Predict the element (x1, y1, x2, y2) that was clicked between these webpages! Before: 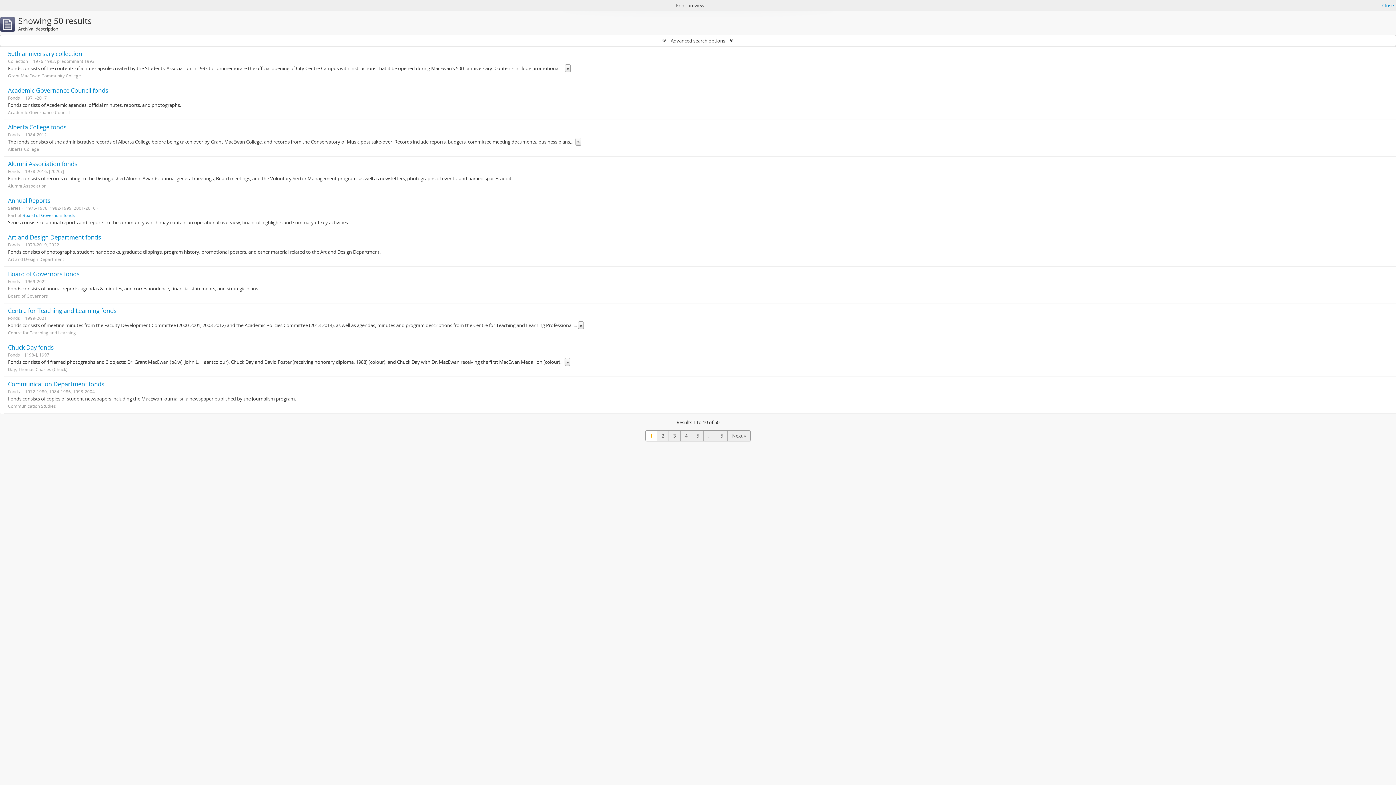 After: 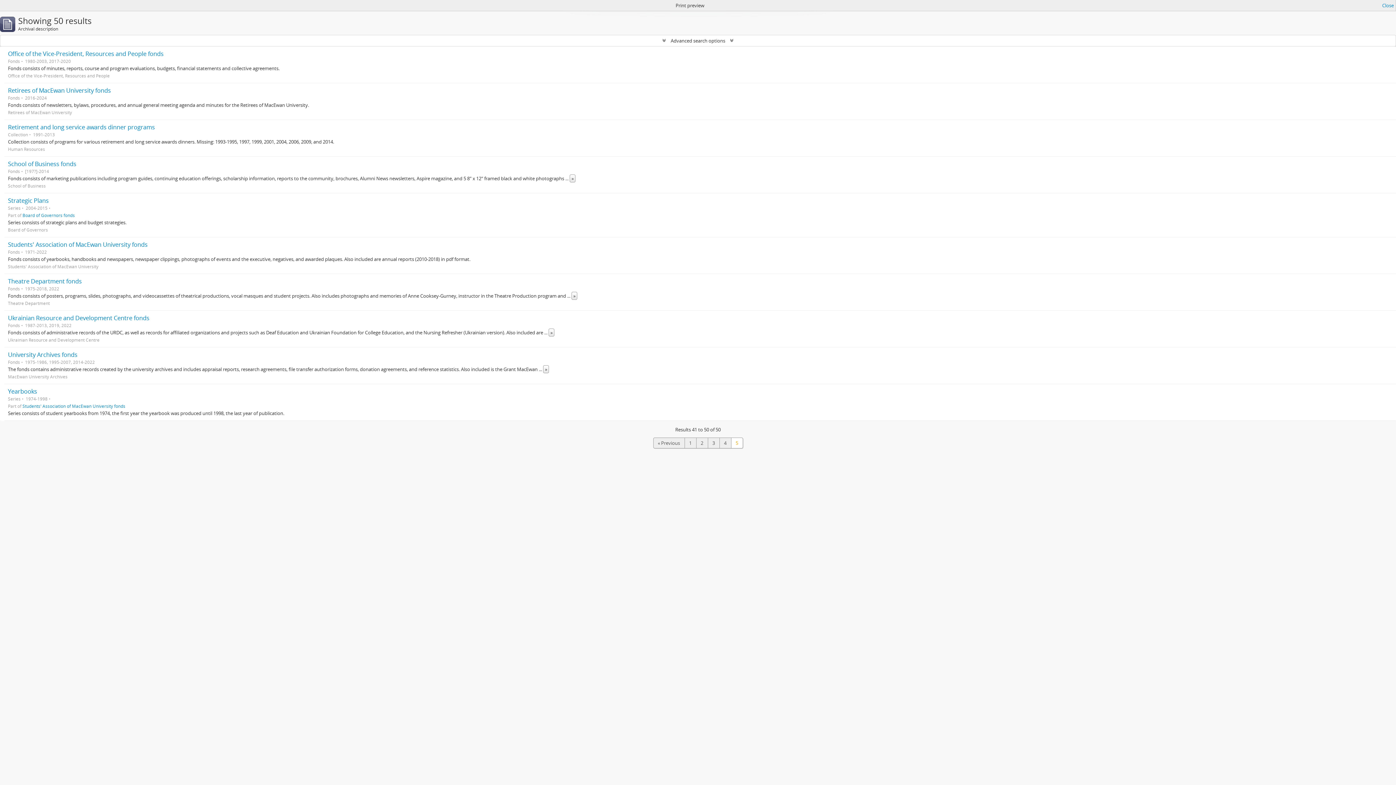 Action: bbox: (716, 430, 728, 441) label: 5